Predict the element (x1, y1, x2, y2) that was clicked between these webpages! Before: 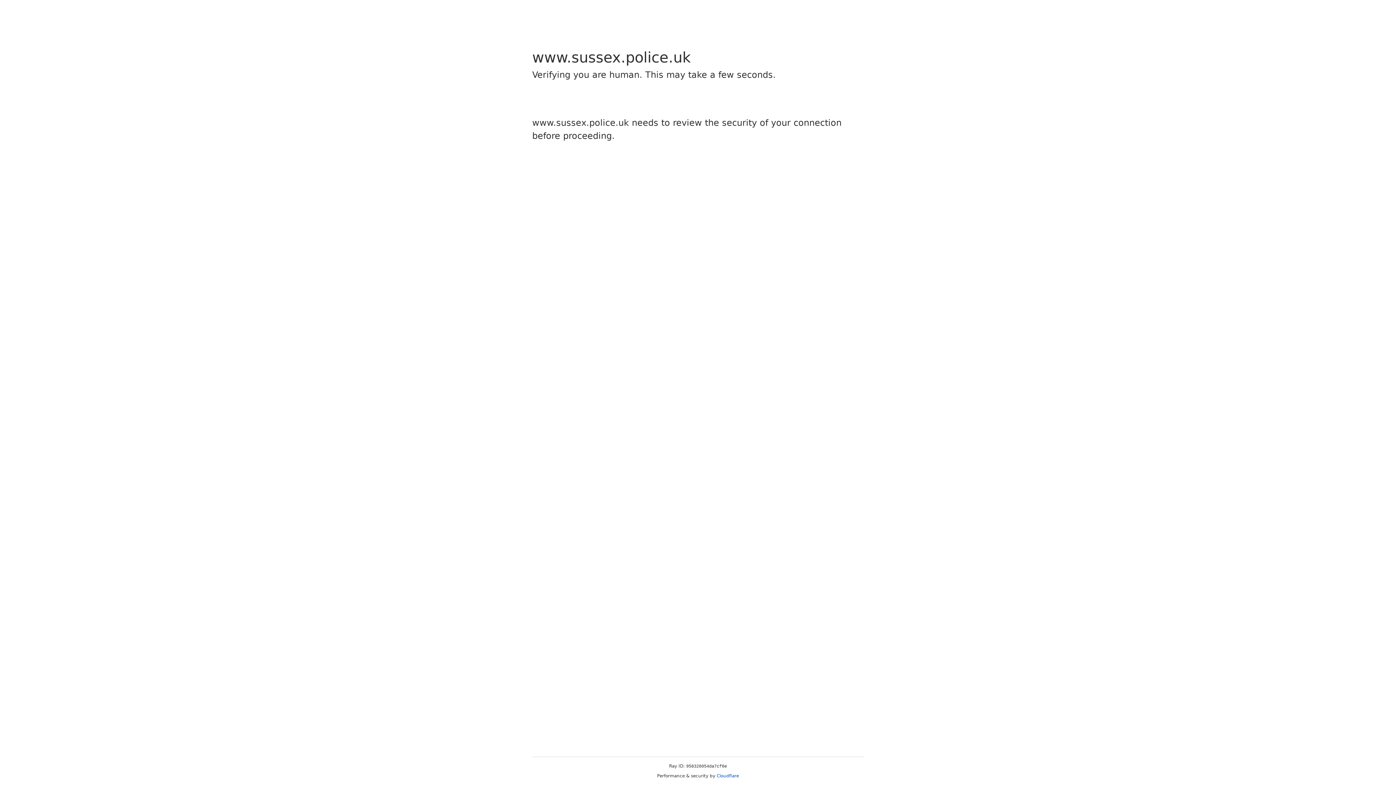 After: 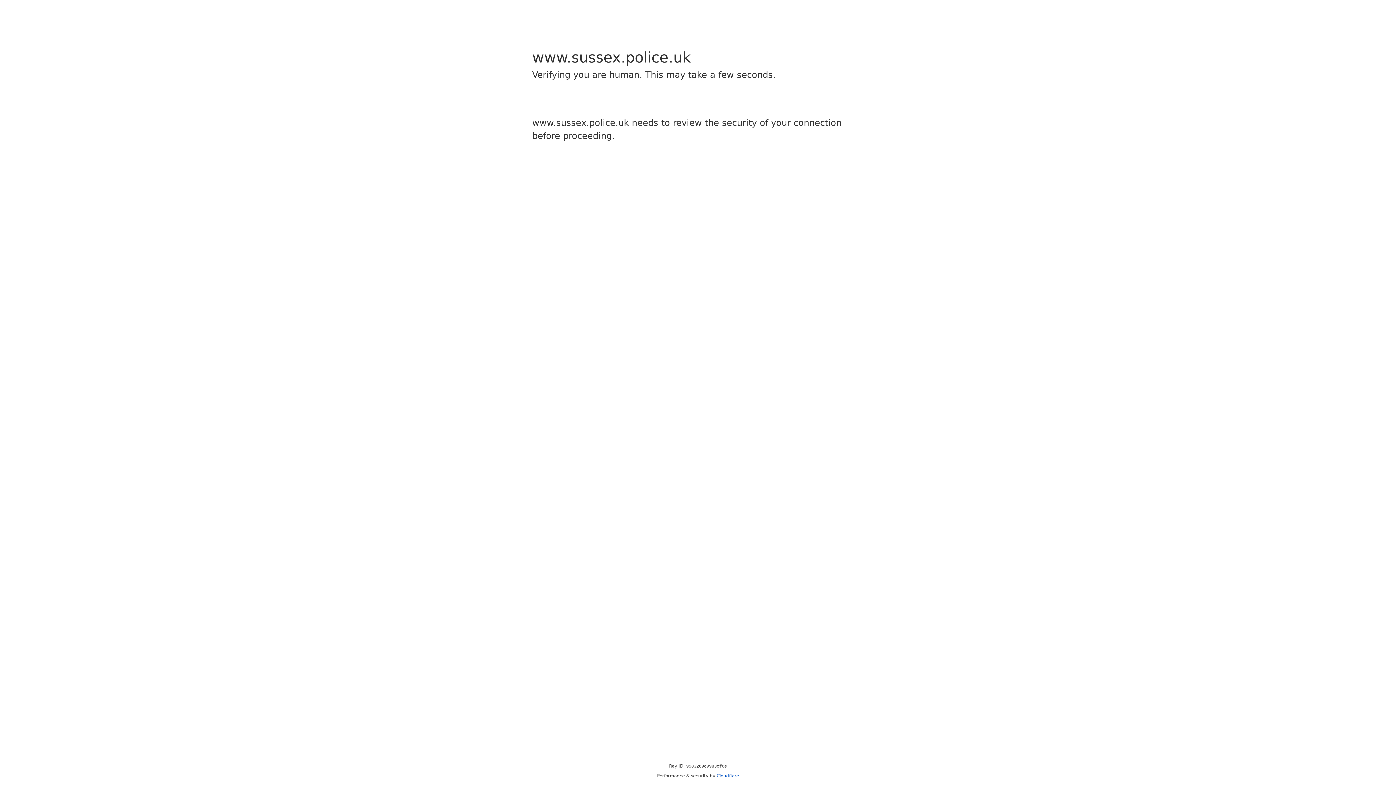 Action: bbox: (716, 773, 739, 778) label: Cloudflare